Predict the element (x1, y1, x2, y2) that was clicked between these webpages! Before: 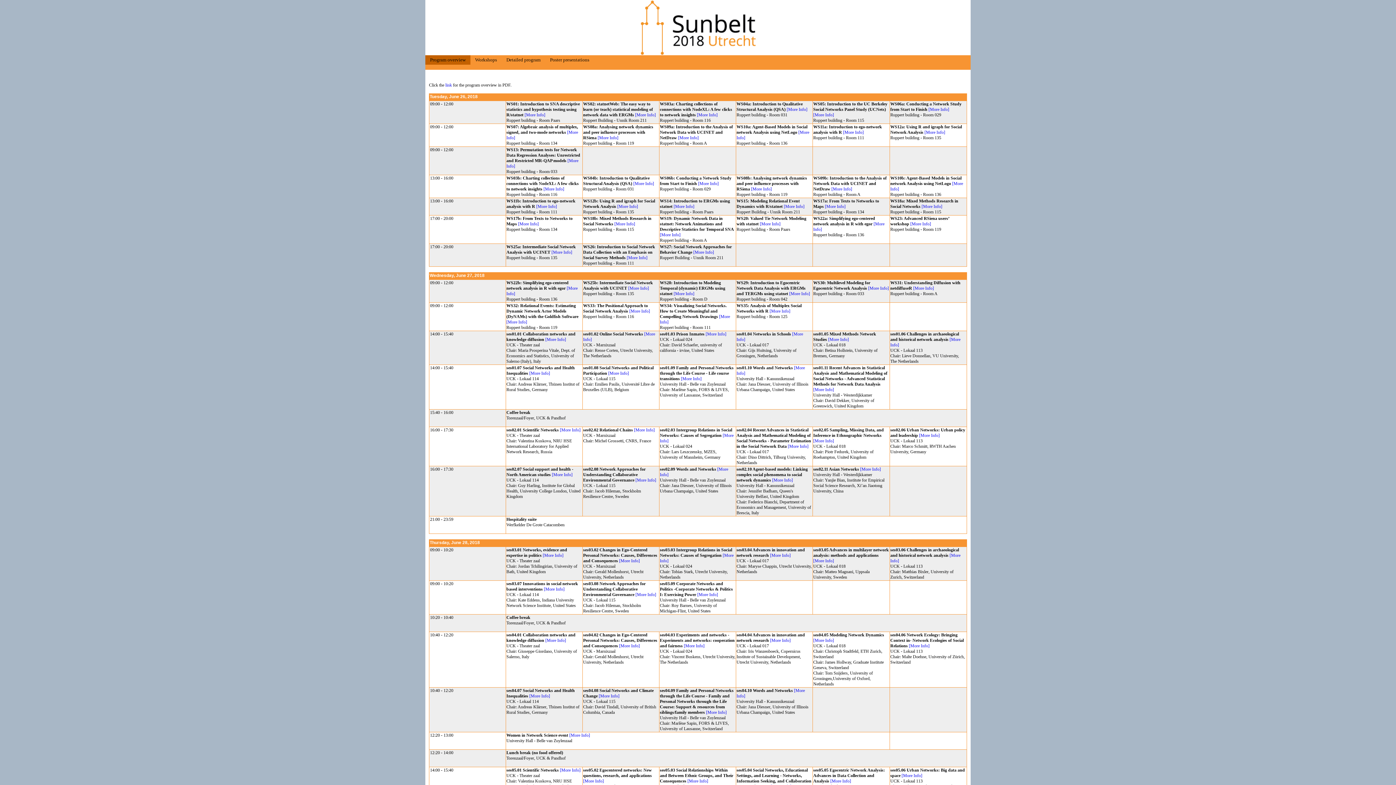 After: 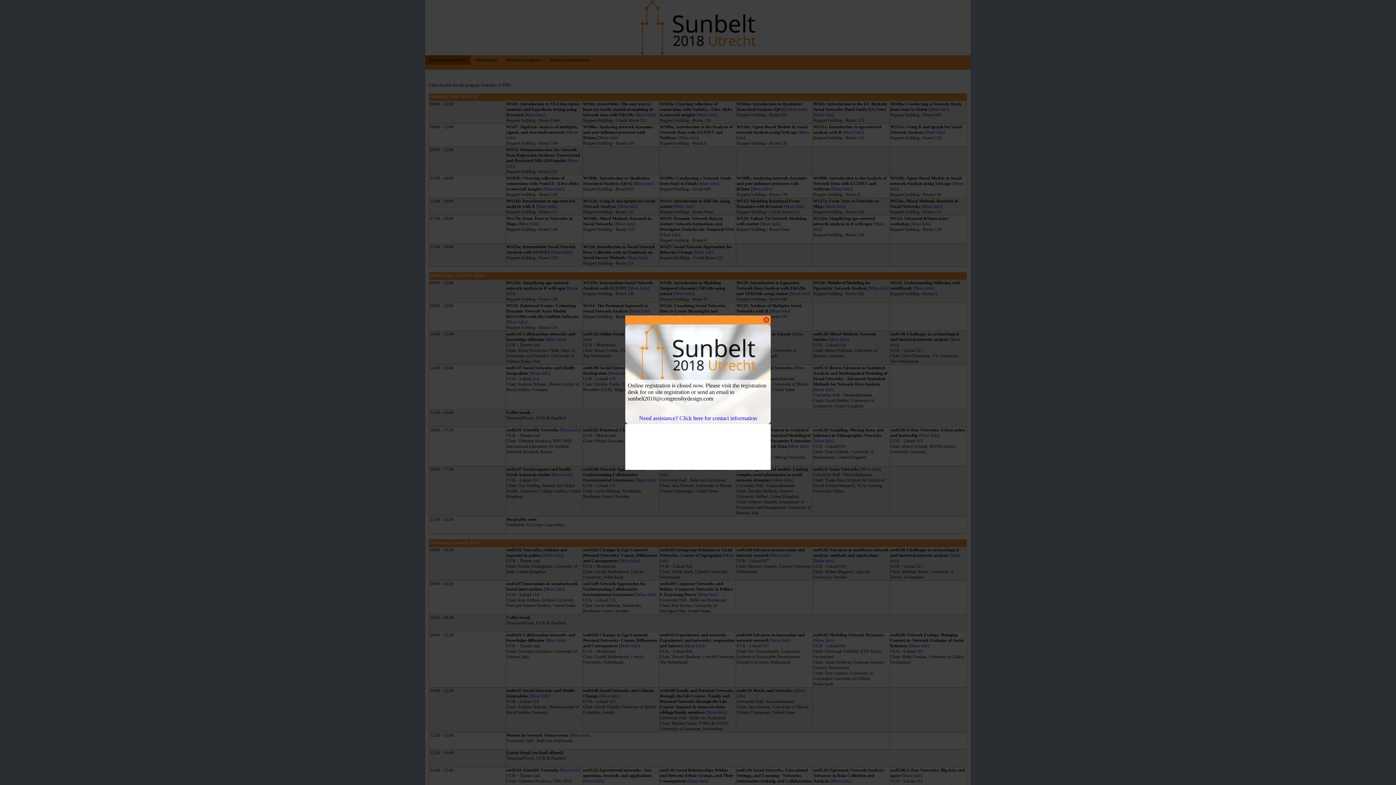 Action: bbox: (830, 778, 851, 784) label: [More Info]